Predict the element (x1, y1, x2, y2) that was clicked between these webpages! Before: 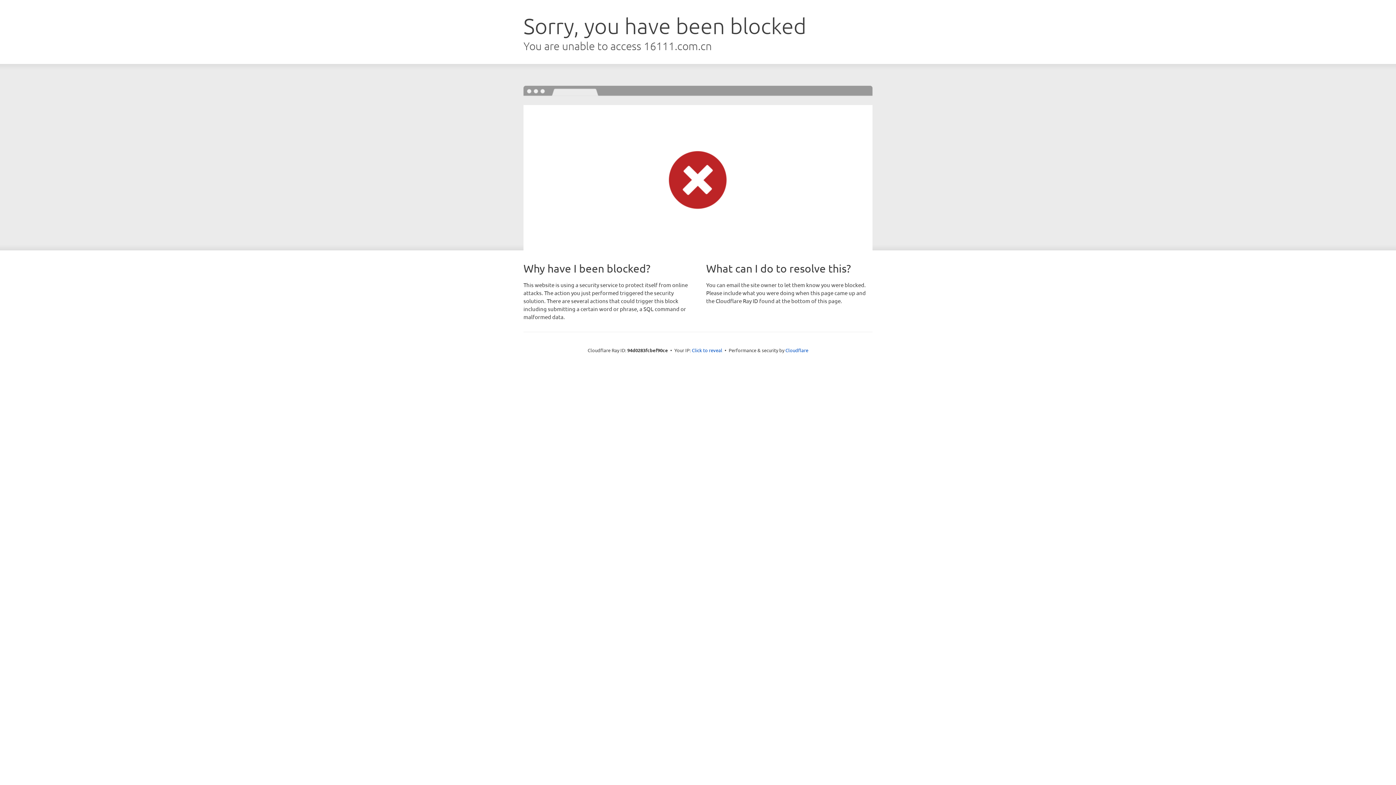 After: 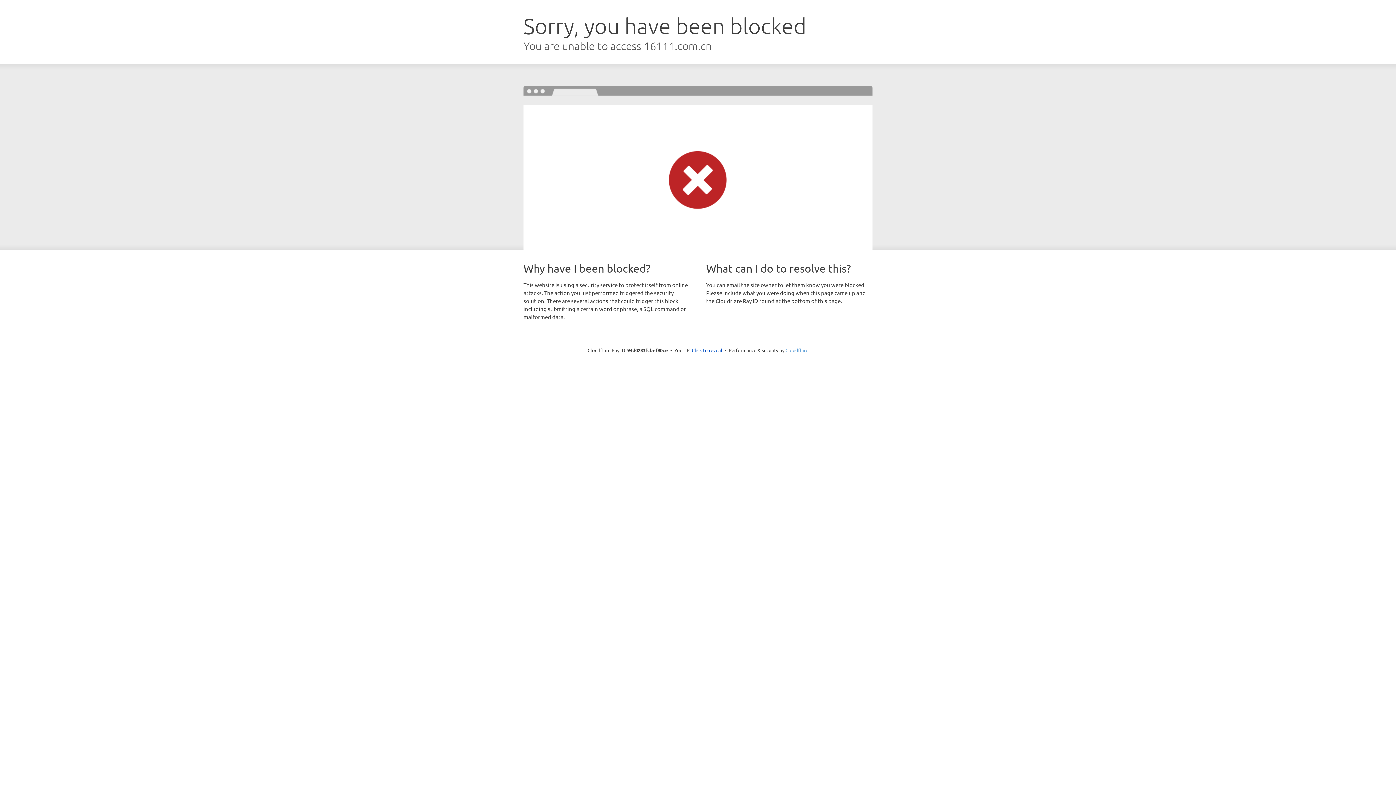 Action: bbox: (785, 347, 808, 353) label: Cloudflare